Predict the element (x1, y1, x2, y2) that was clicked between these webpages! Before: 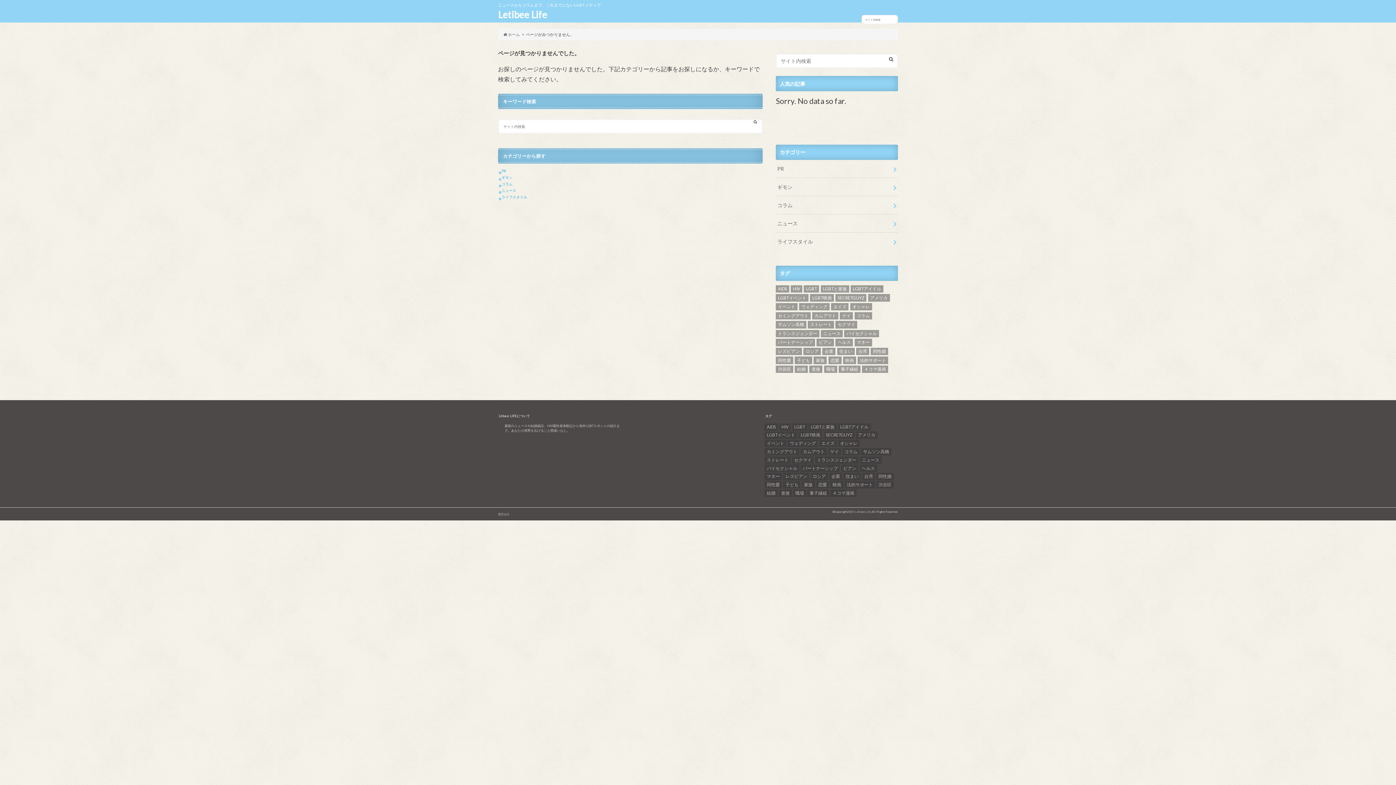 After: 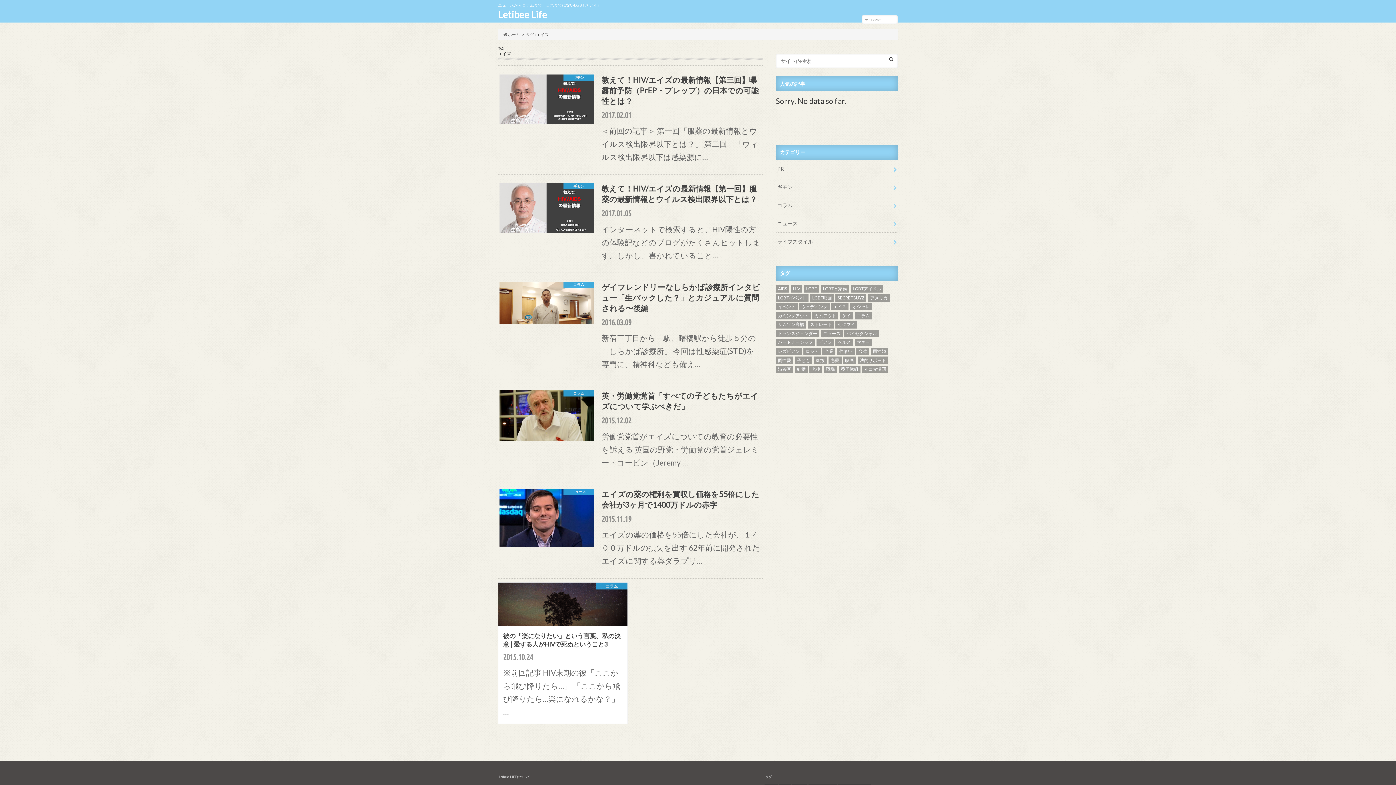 Action: bbox: (831, 303, 848, 310) label: エイズ (6個の項目)